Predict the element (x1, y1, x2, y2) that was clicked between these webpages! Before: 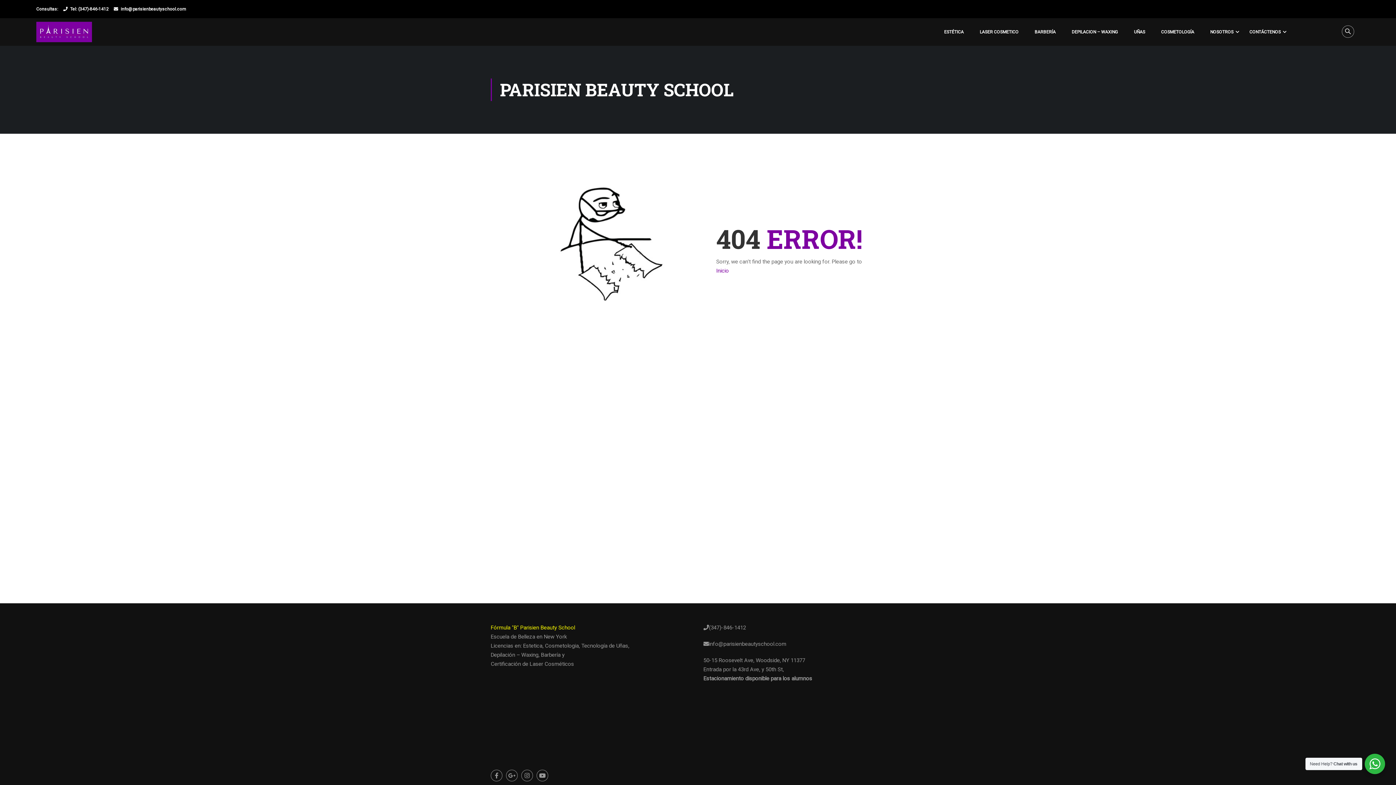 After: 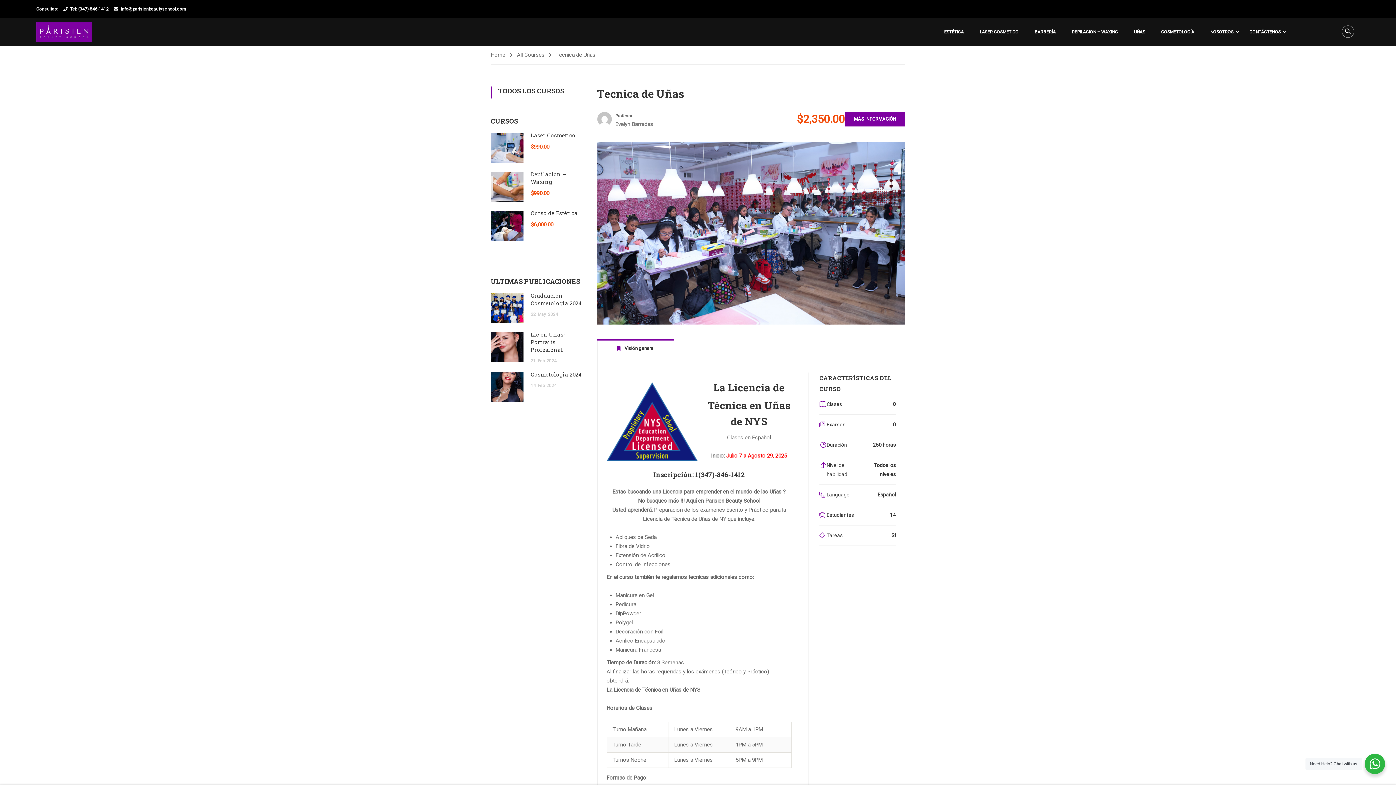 Action: label: UÑAS bbox: (1126, 21, 1152, 42)